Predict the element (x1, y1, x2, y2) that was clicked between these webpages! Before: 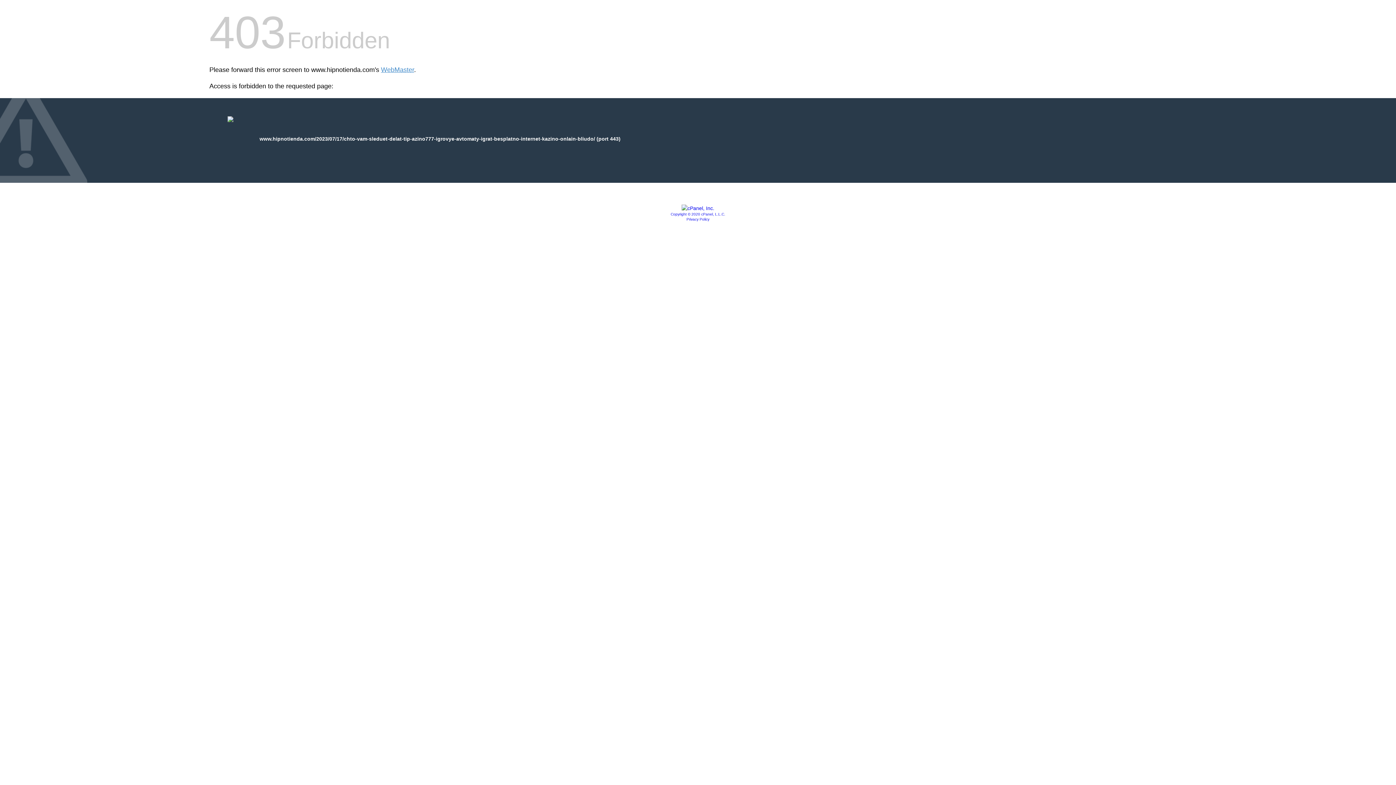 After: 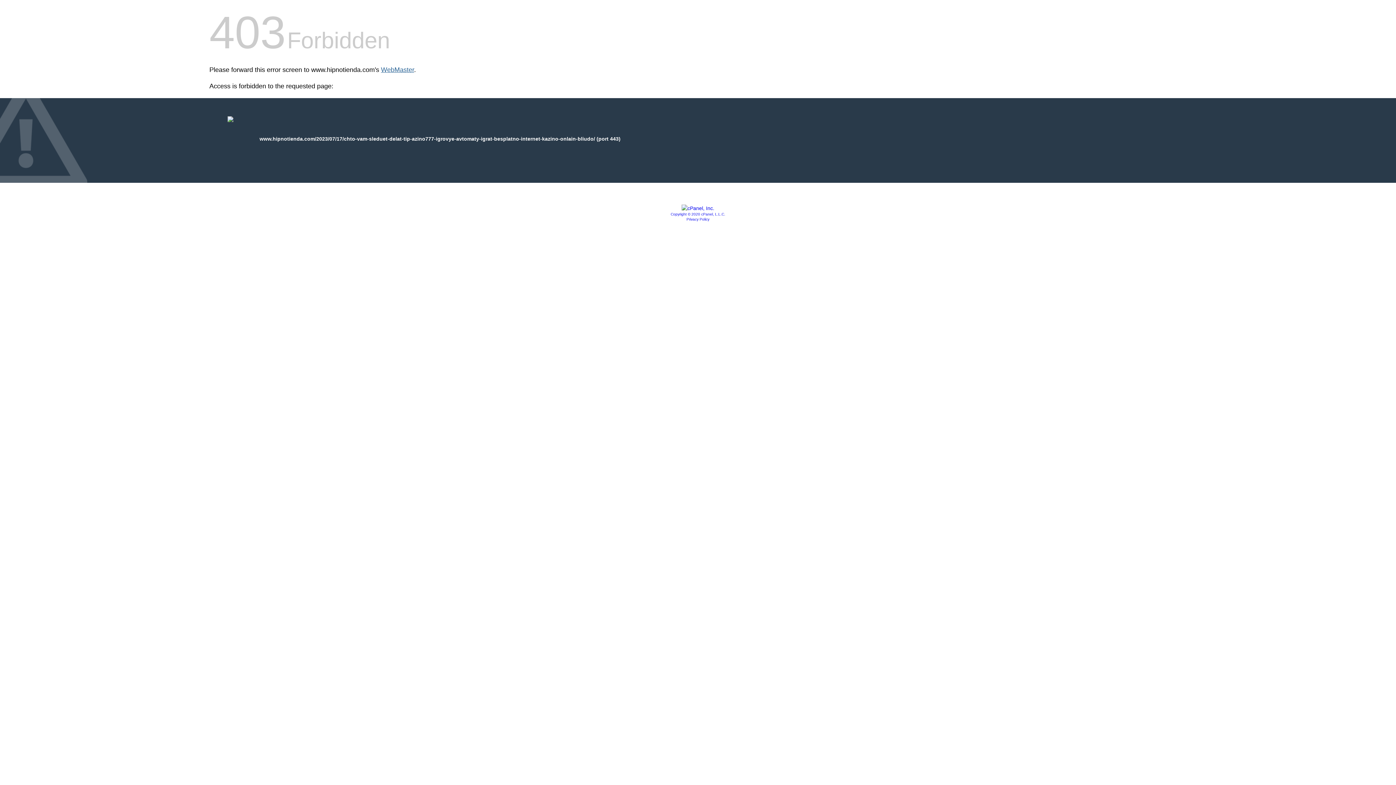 Action: bbox: (381, 66, 414, 73) label: WebMaster